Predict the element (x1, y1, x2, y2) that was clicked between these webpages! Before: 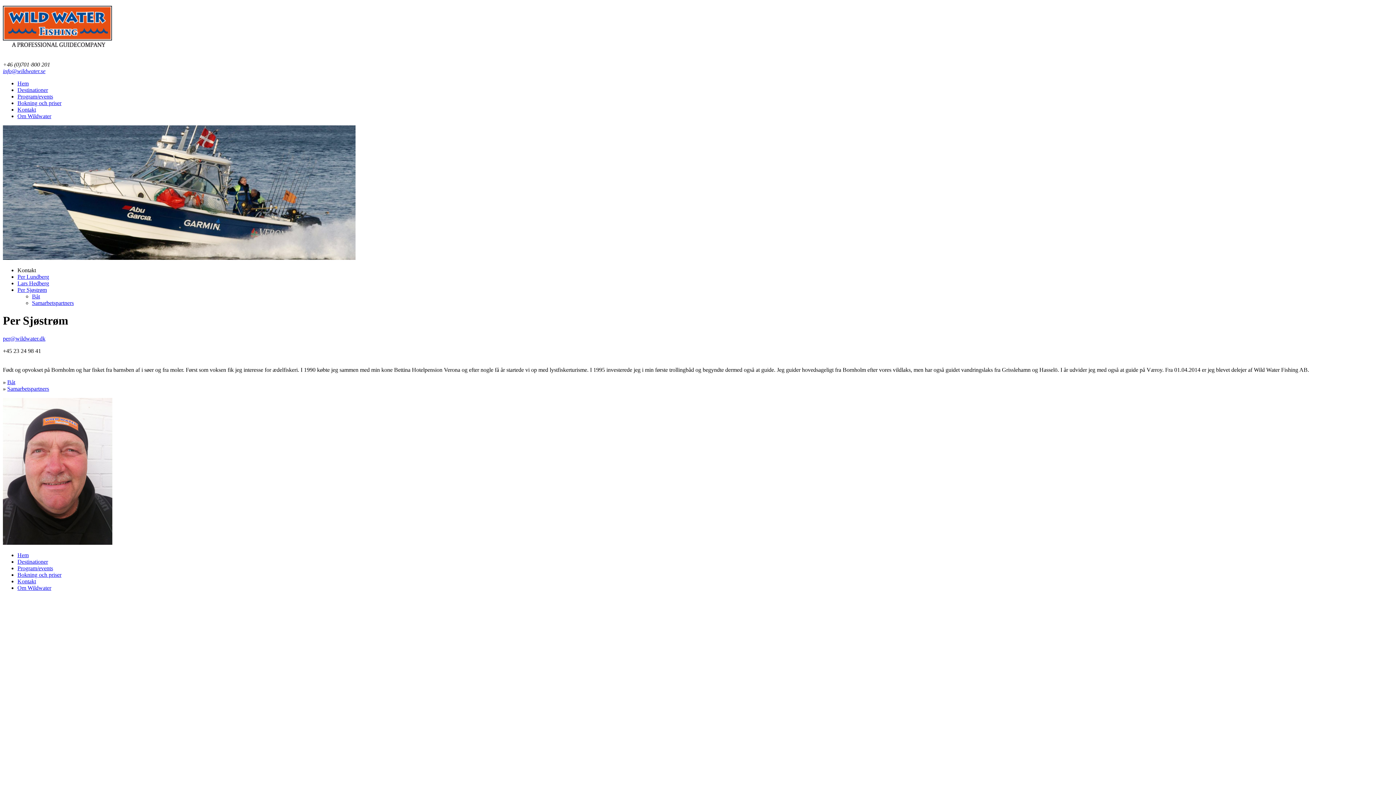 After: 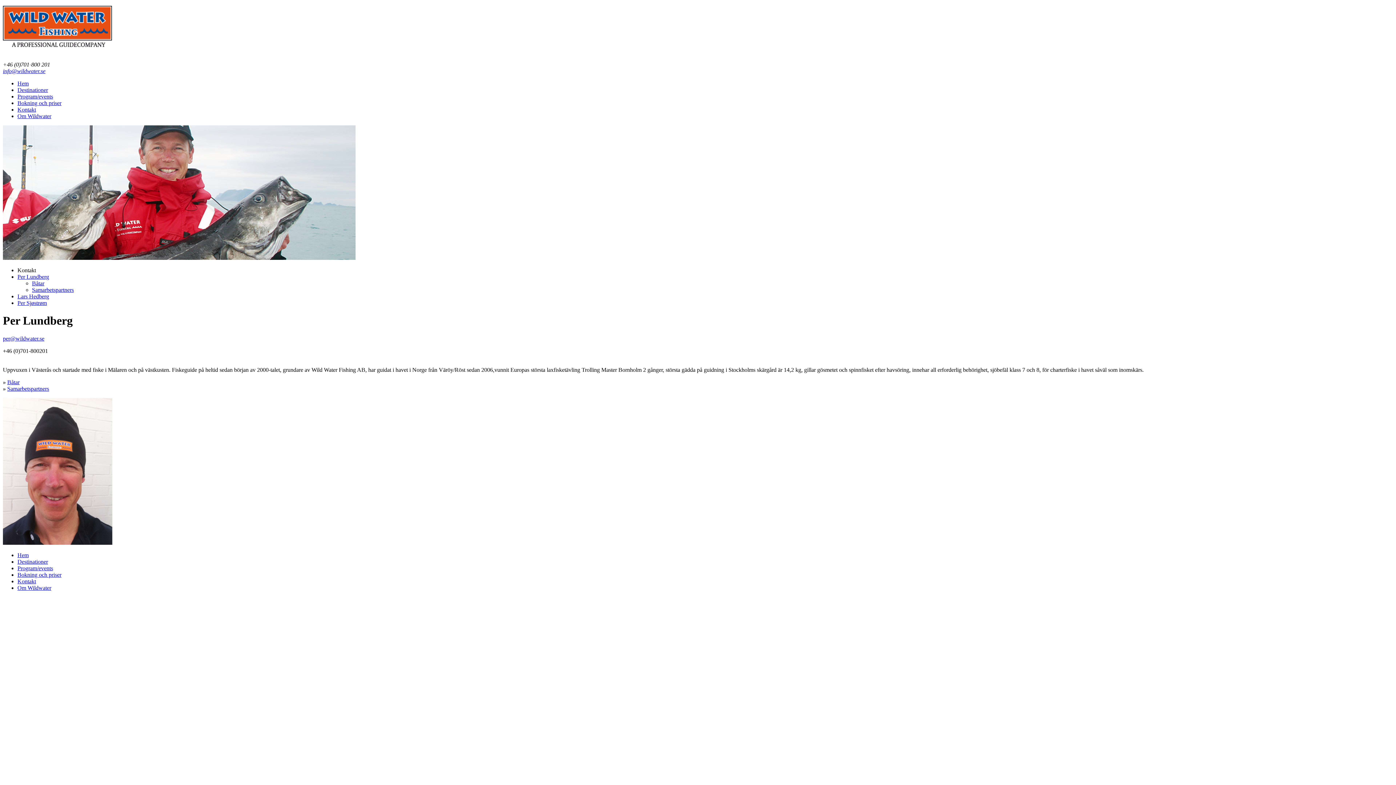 Action: bbox: (17, 273, 49, 280) label: Per Lundberg